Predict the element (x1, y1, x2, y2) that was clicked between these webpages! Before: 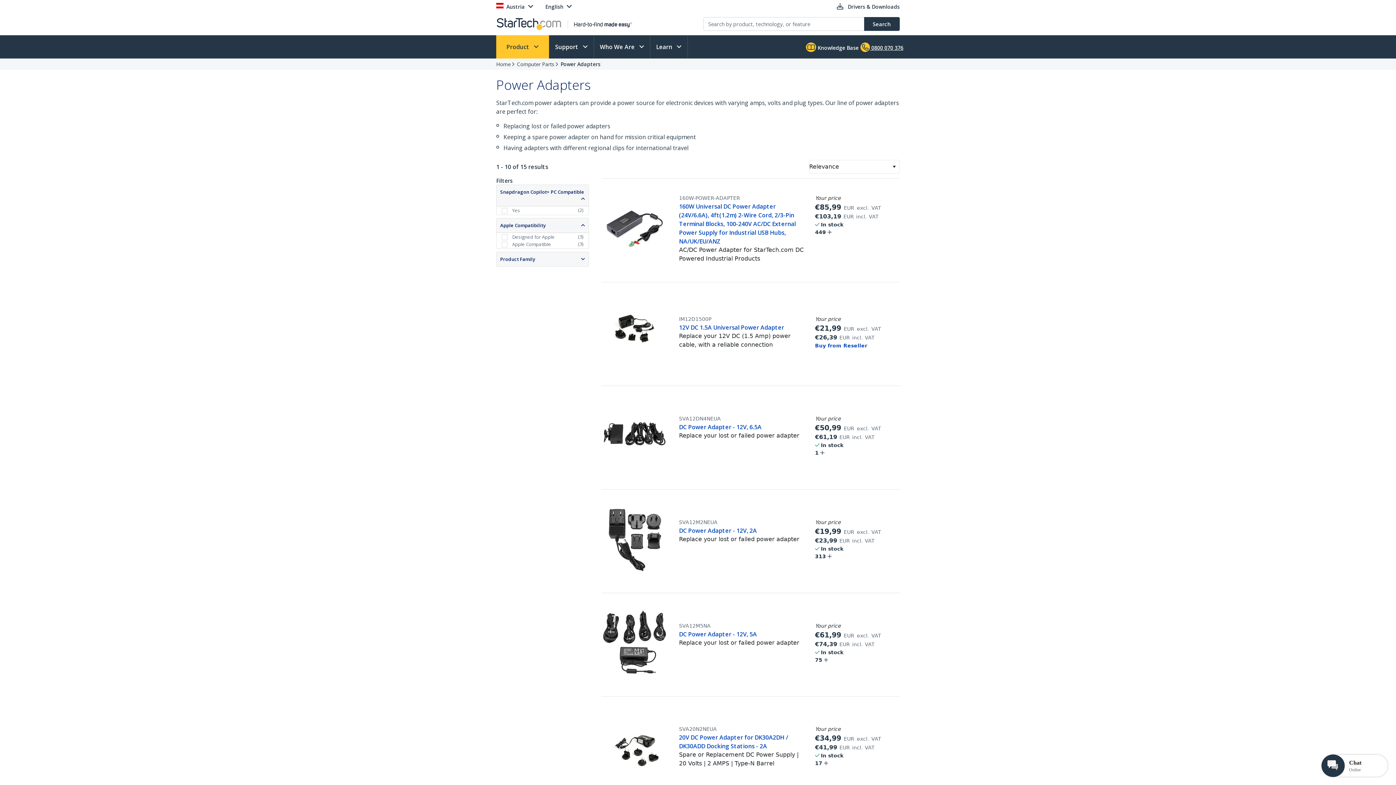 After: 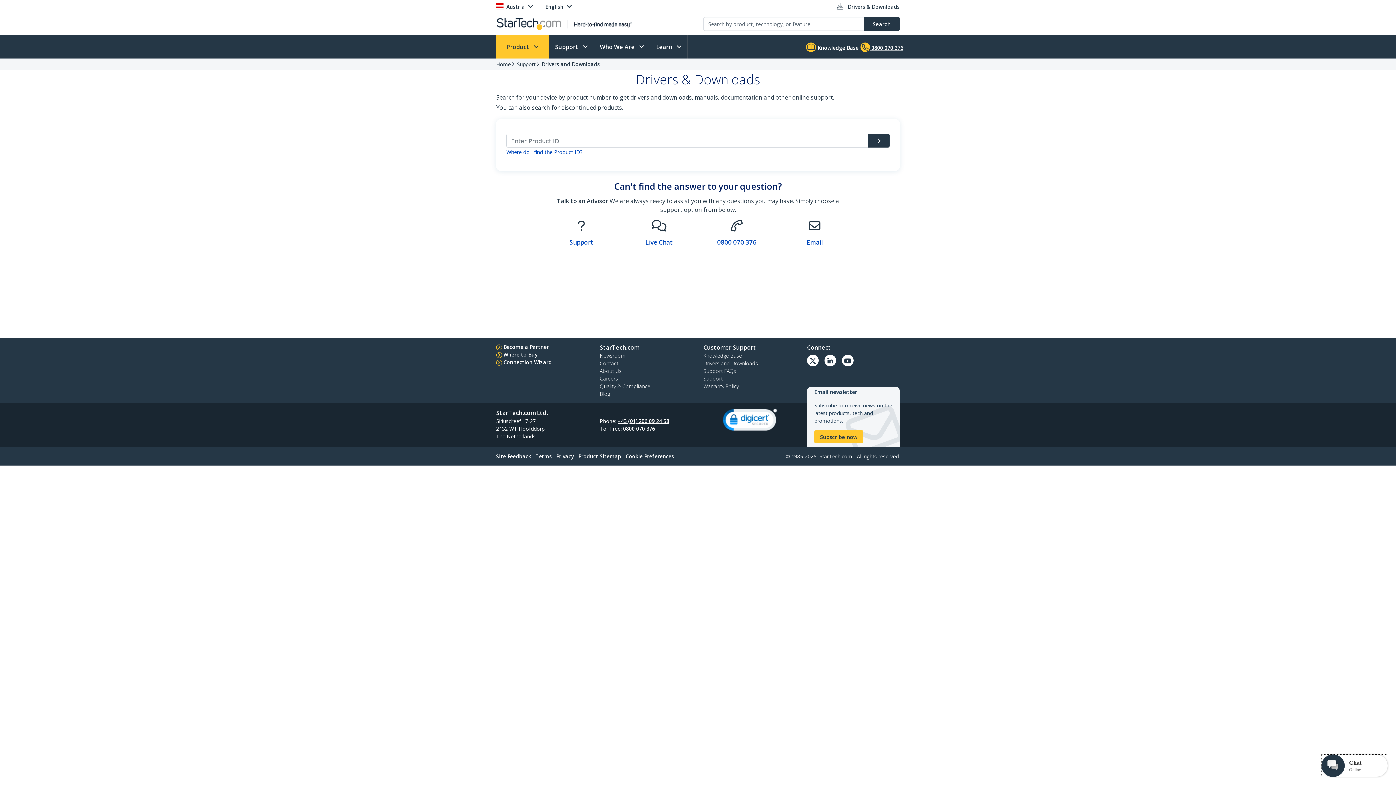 Action: bbox: (837, 3, 900, 10) label:  Drivers & Downloads